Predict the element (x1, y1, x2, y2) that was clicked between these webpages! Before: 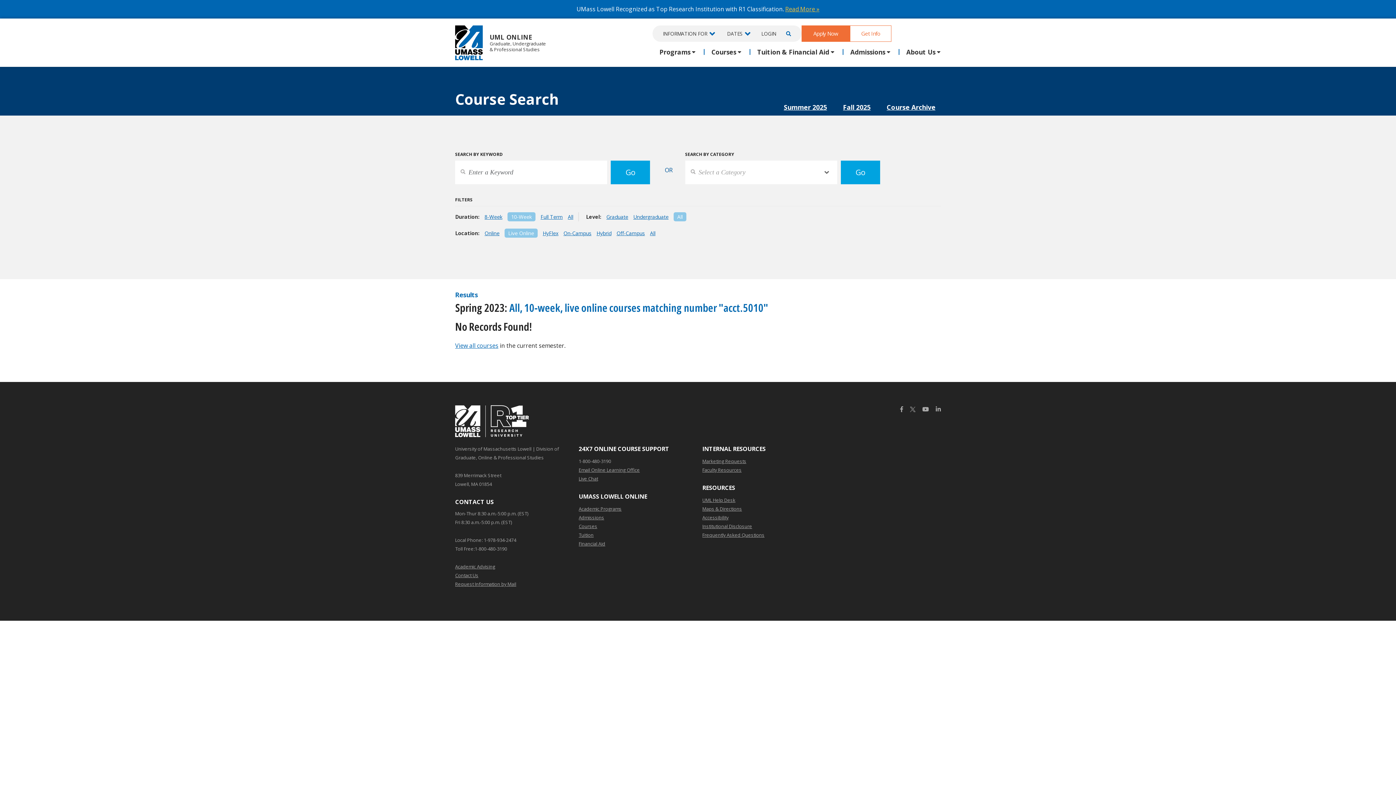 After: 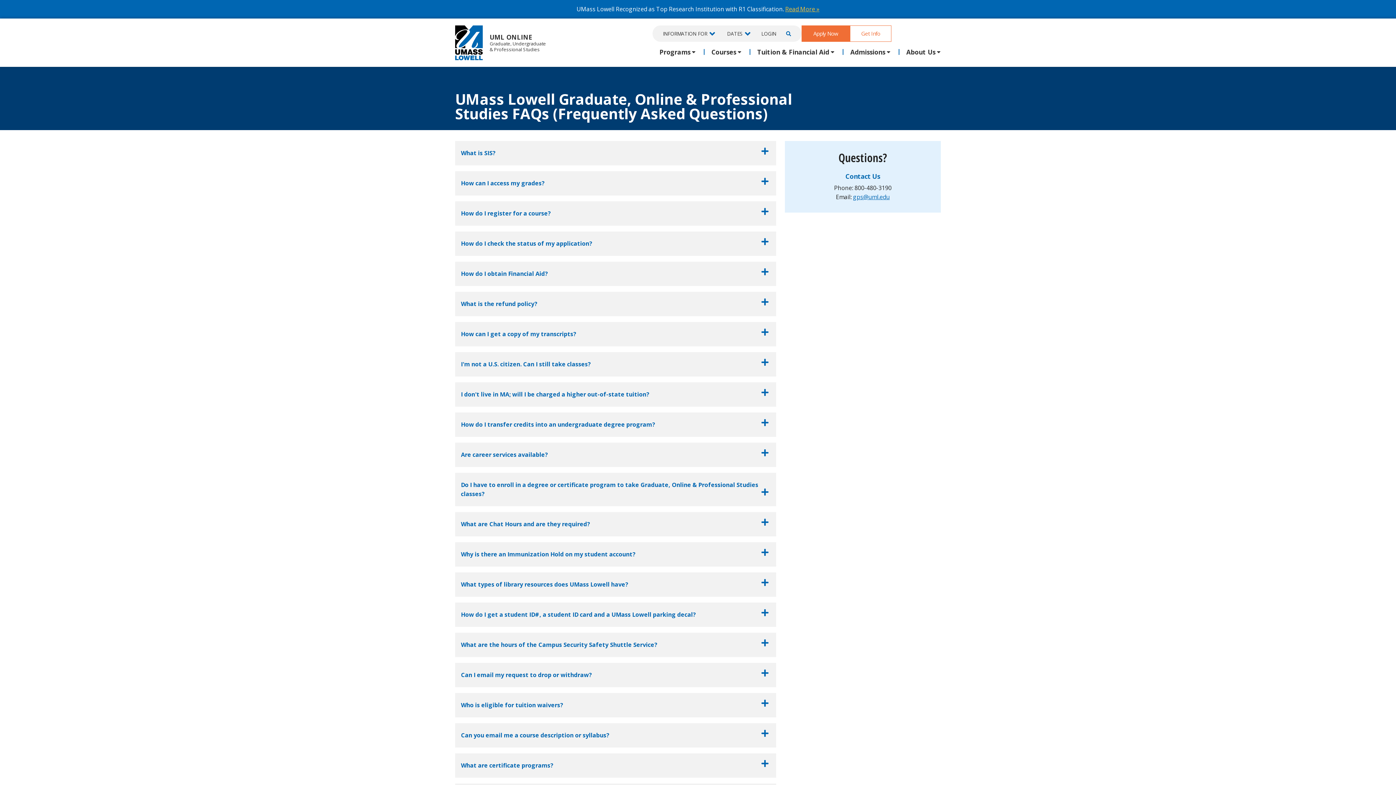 Action: label: Frequently Asked Questions bbox: (702, 530, 764, 539)